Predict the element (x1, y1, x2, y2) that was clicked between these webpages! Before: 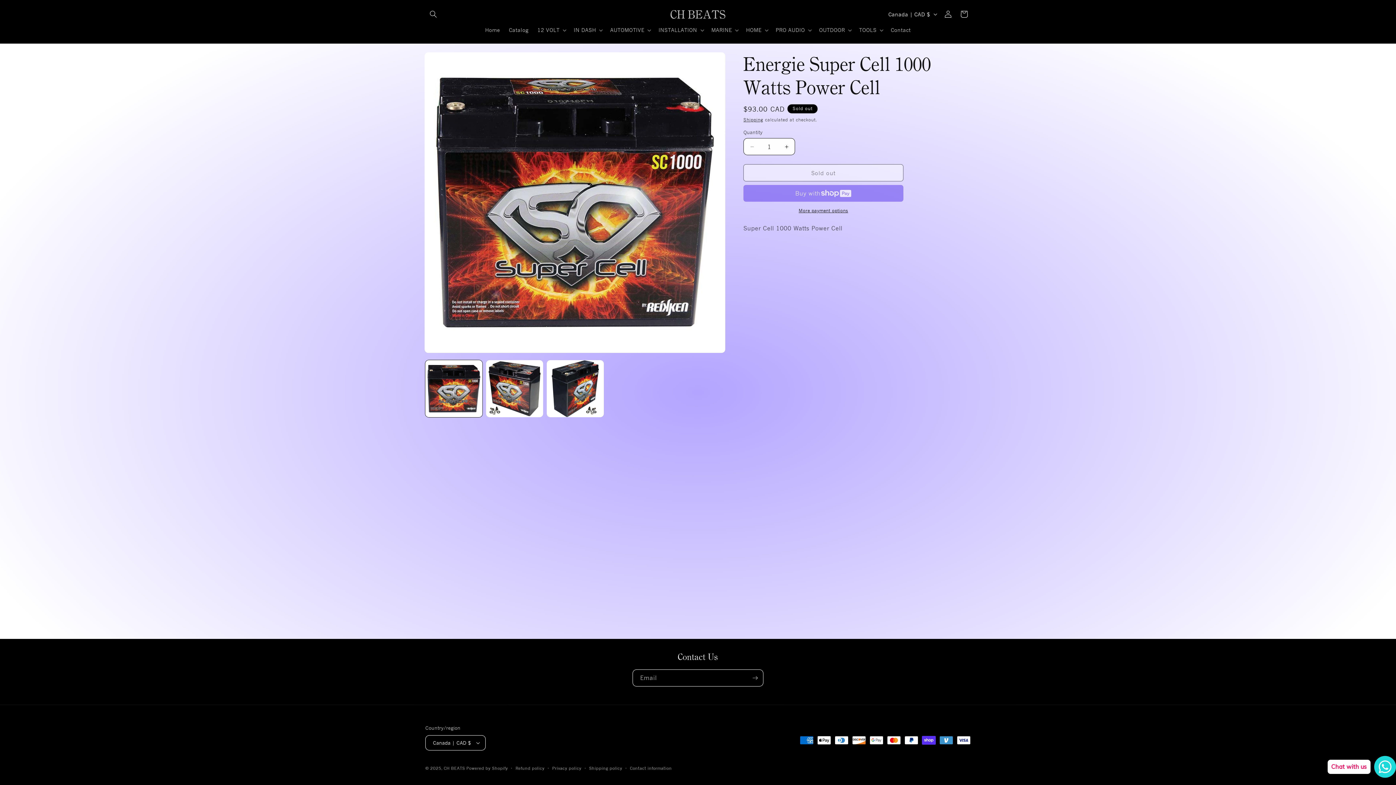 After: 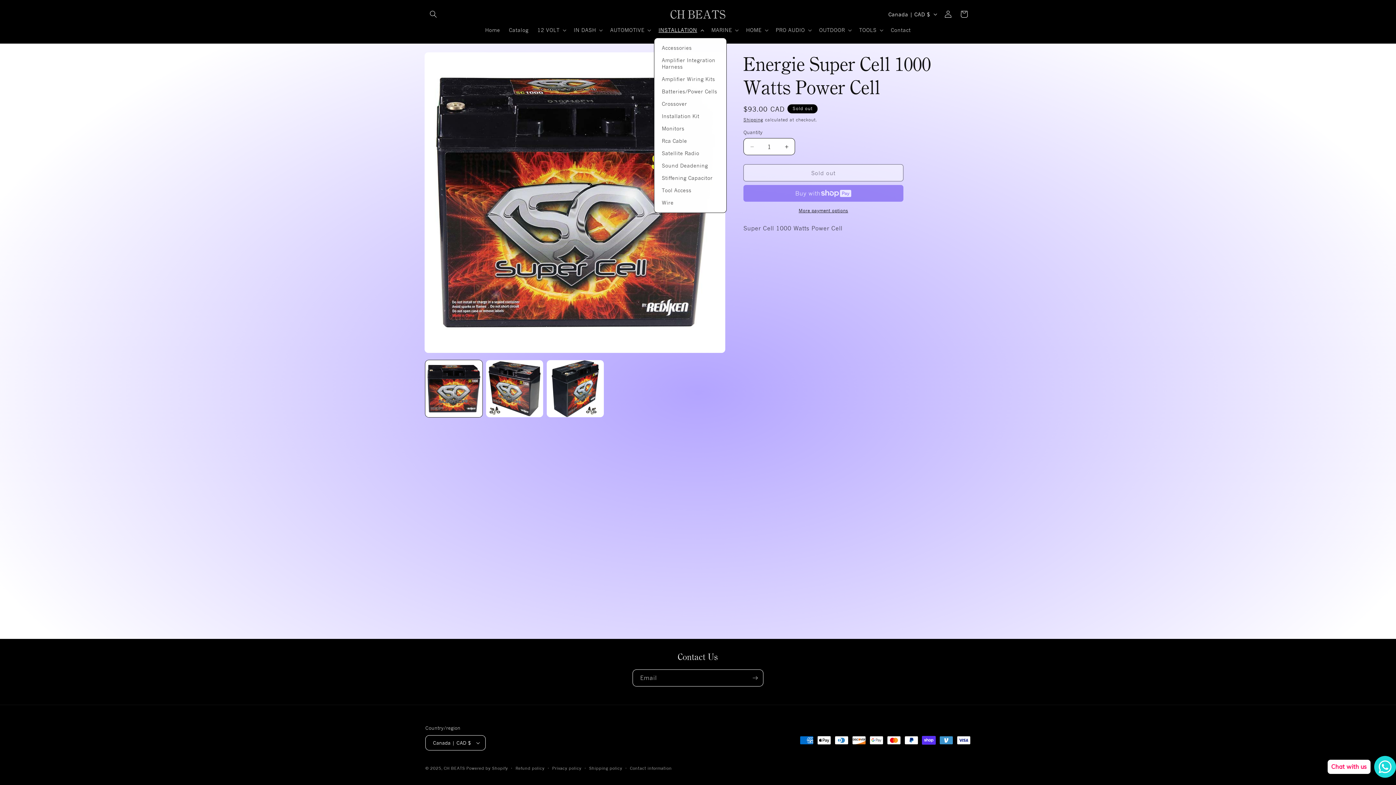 Action: bbox: (654, 22, 707, 37) label: INSTALLATION